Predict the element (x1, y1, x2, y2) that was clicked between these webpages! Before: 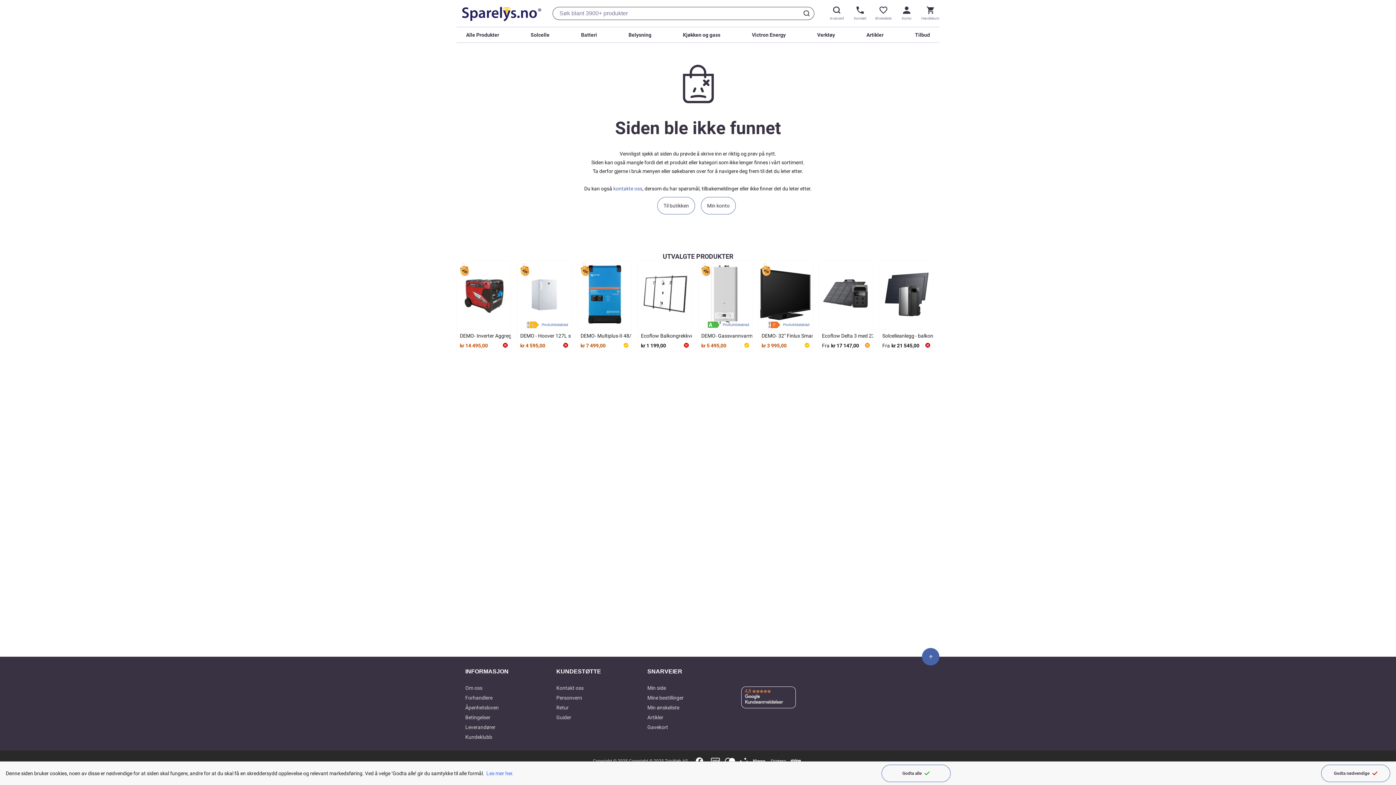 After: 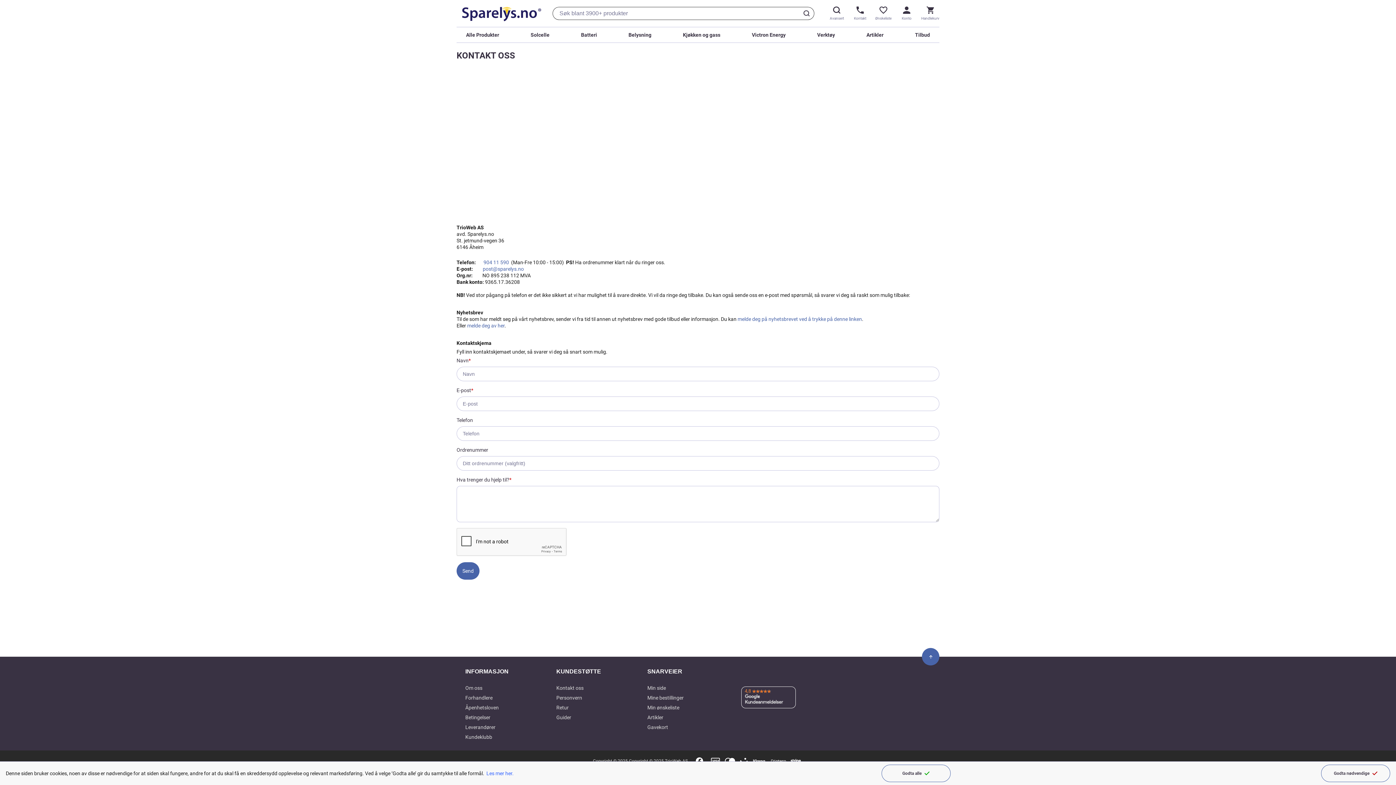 Action: label: Kontakt oss bbox: (556, 685, 583, 691)